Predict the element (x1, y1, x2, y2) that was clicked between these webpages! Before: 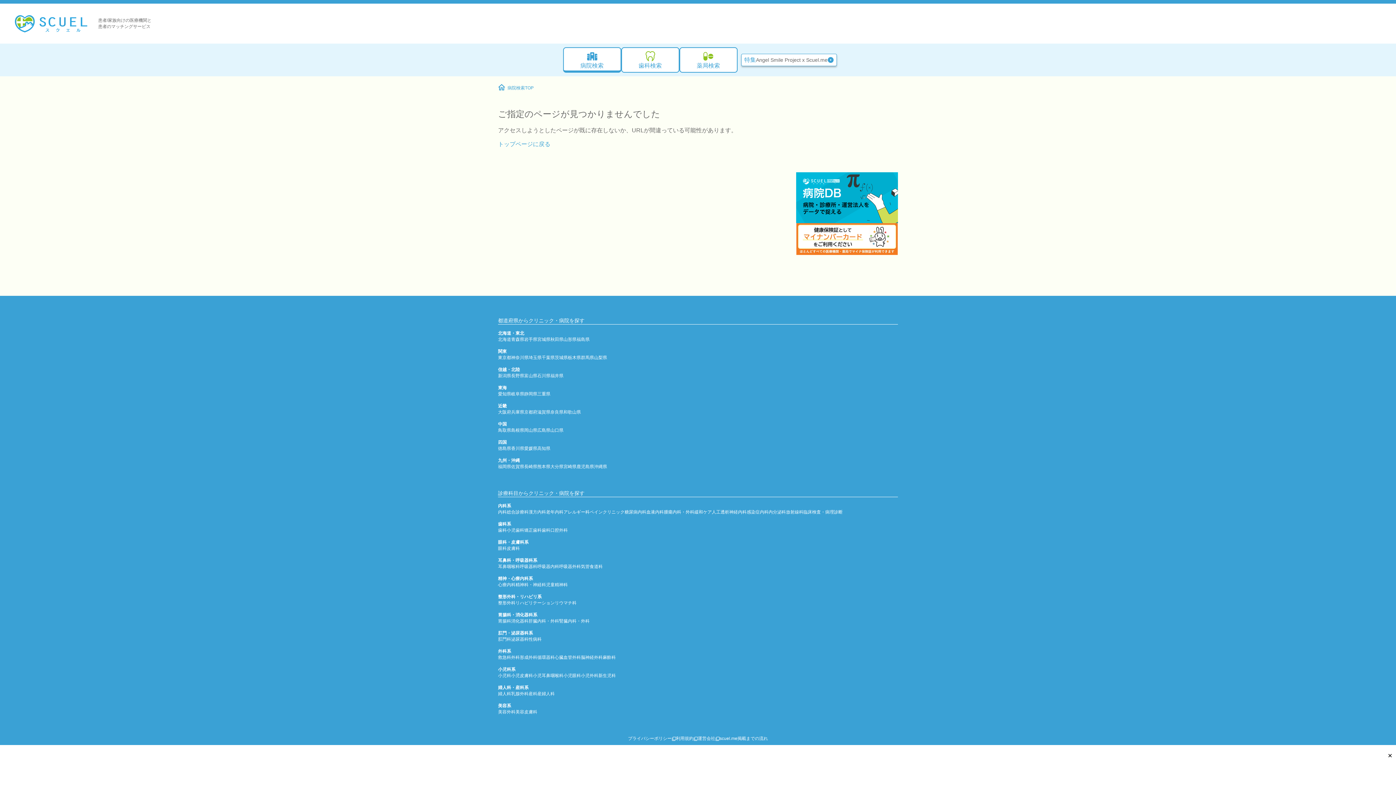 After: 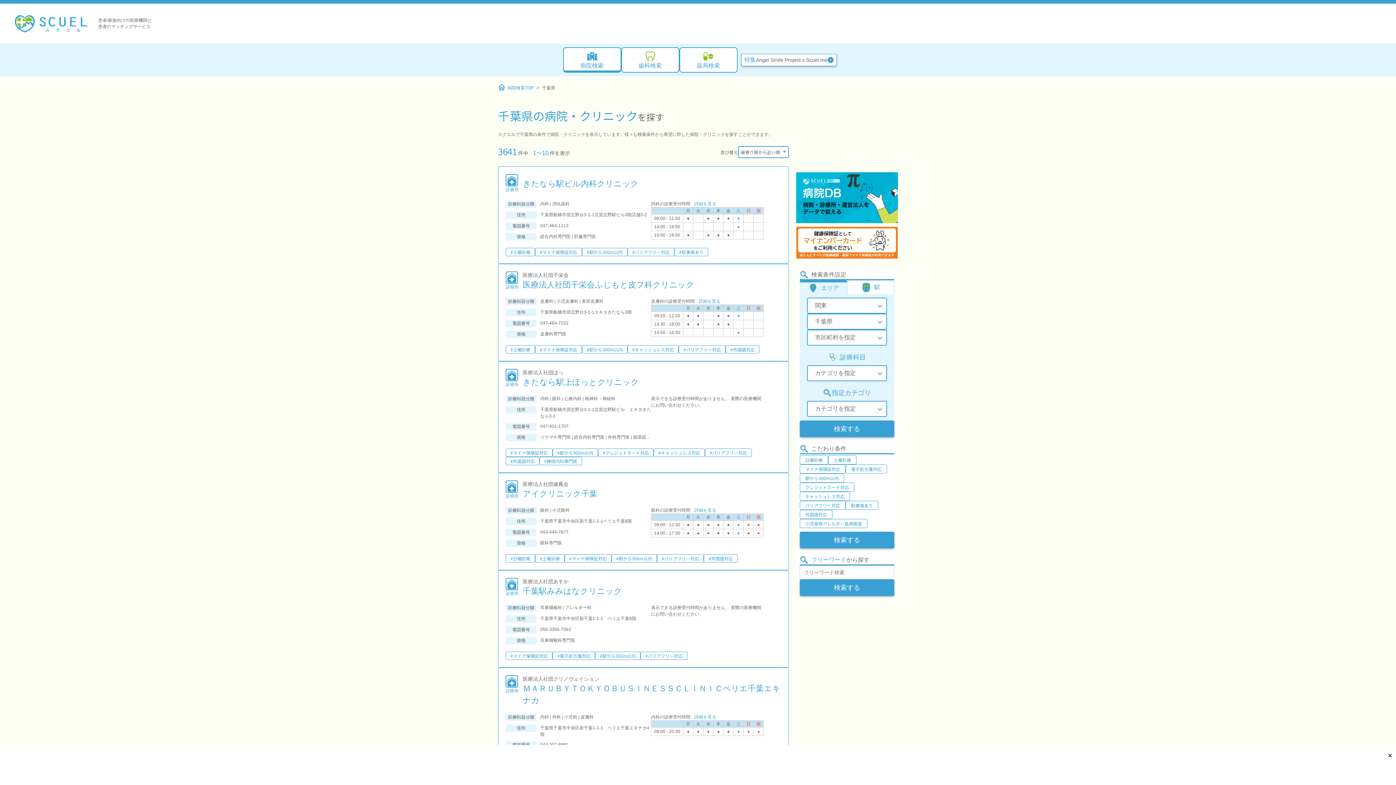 Action: label: 千葉県 bbox: (541, 354, 554, 361)